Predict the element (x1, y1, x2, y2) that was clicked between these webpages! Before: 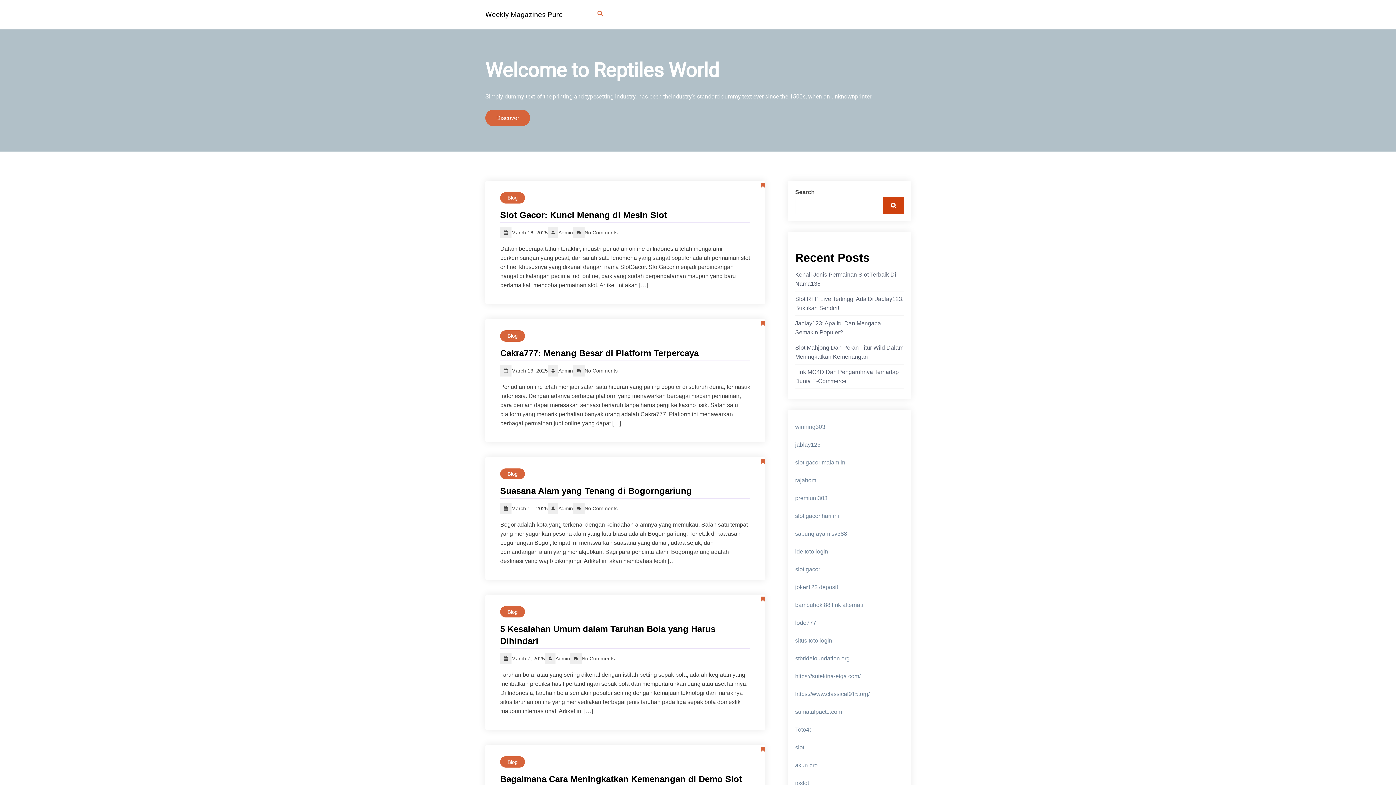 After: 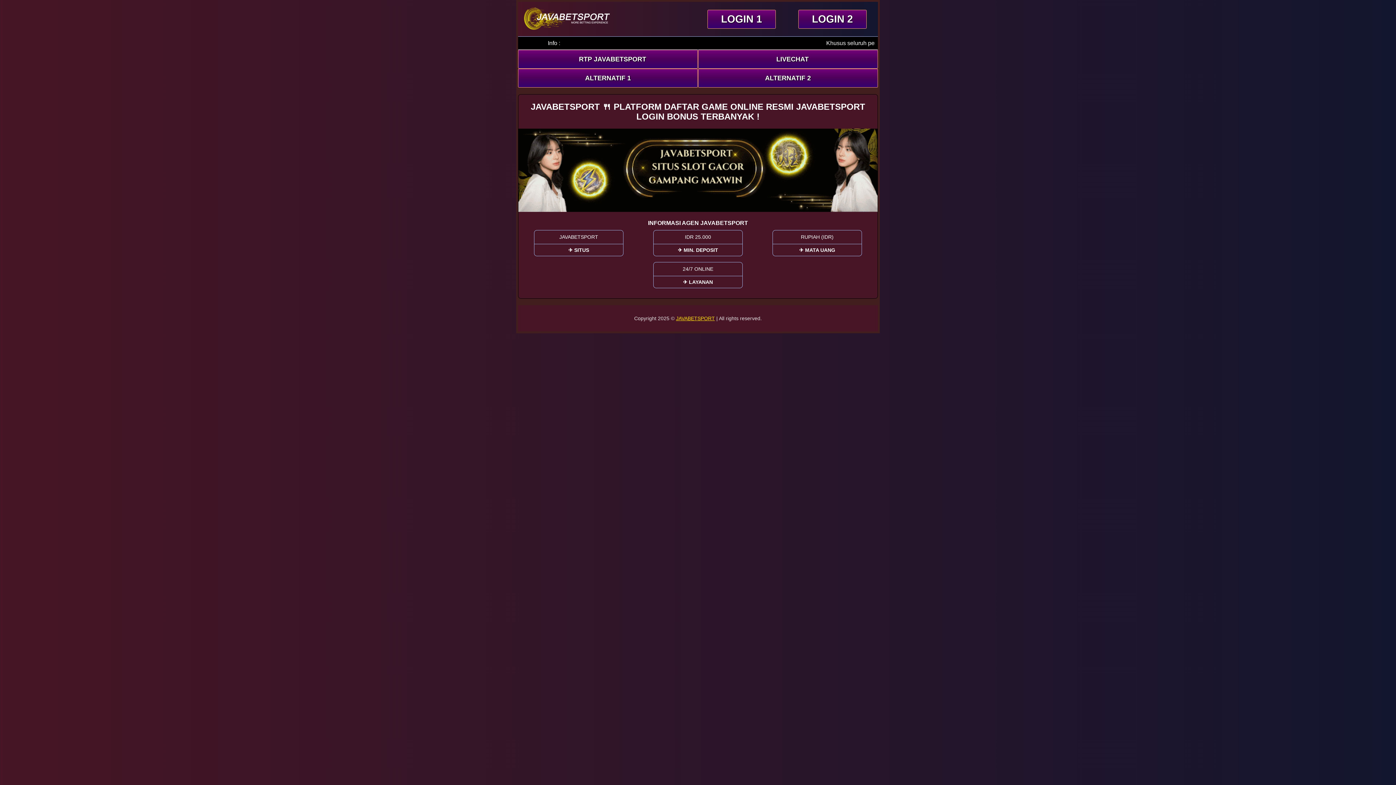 Action: bbox: (795, 459, 846, 465) label: slot gacor malam ini